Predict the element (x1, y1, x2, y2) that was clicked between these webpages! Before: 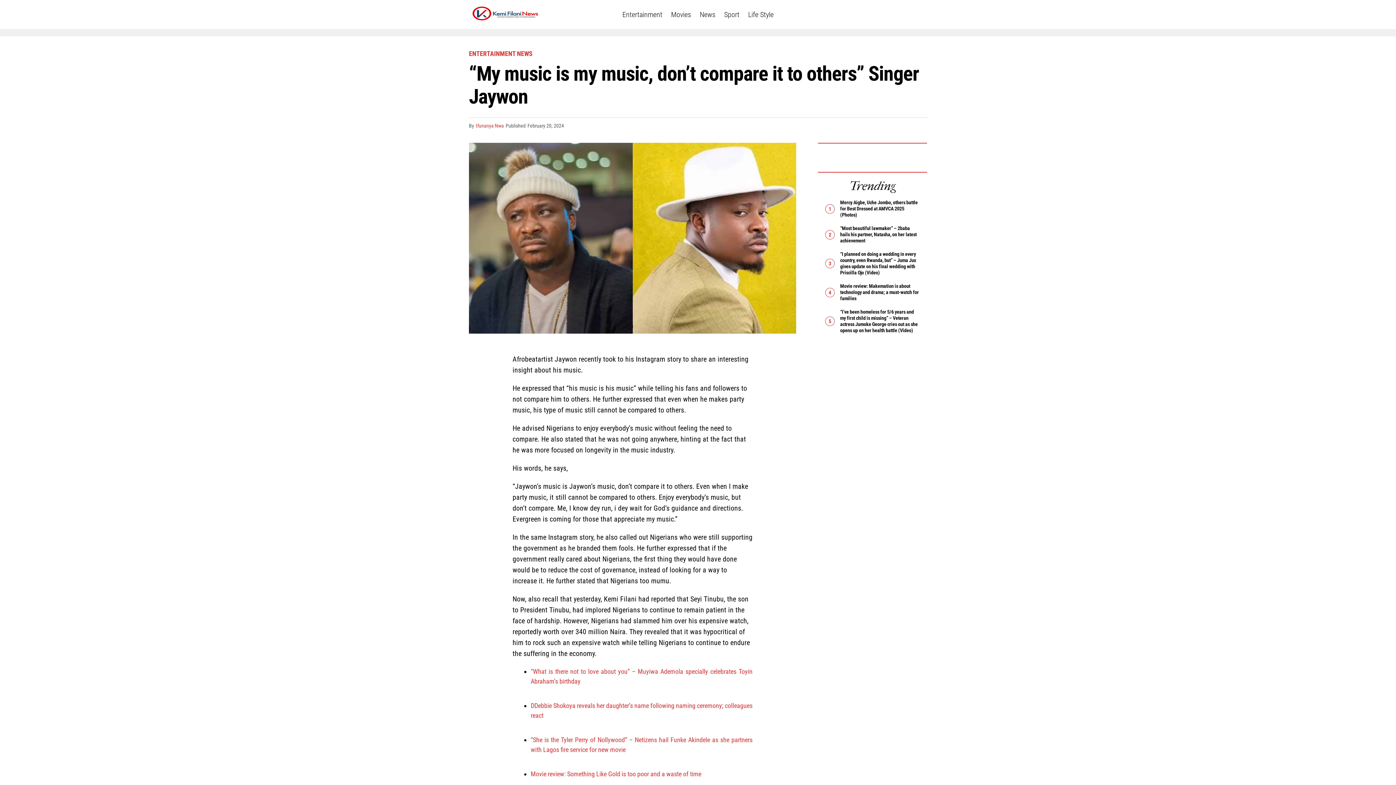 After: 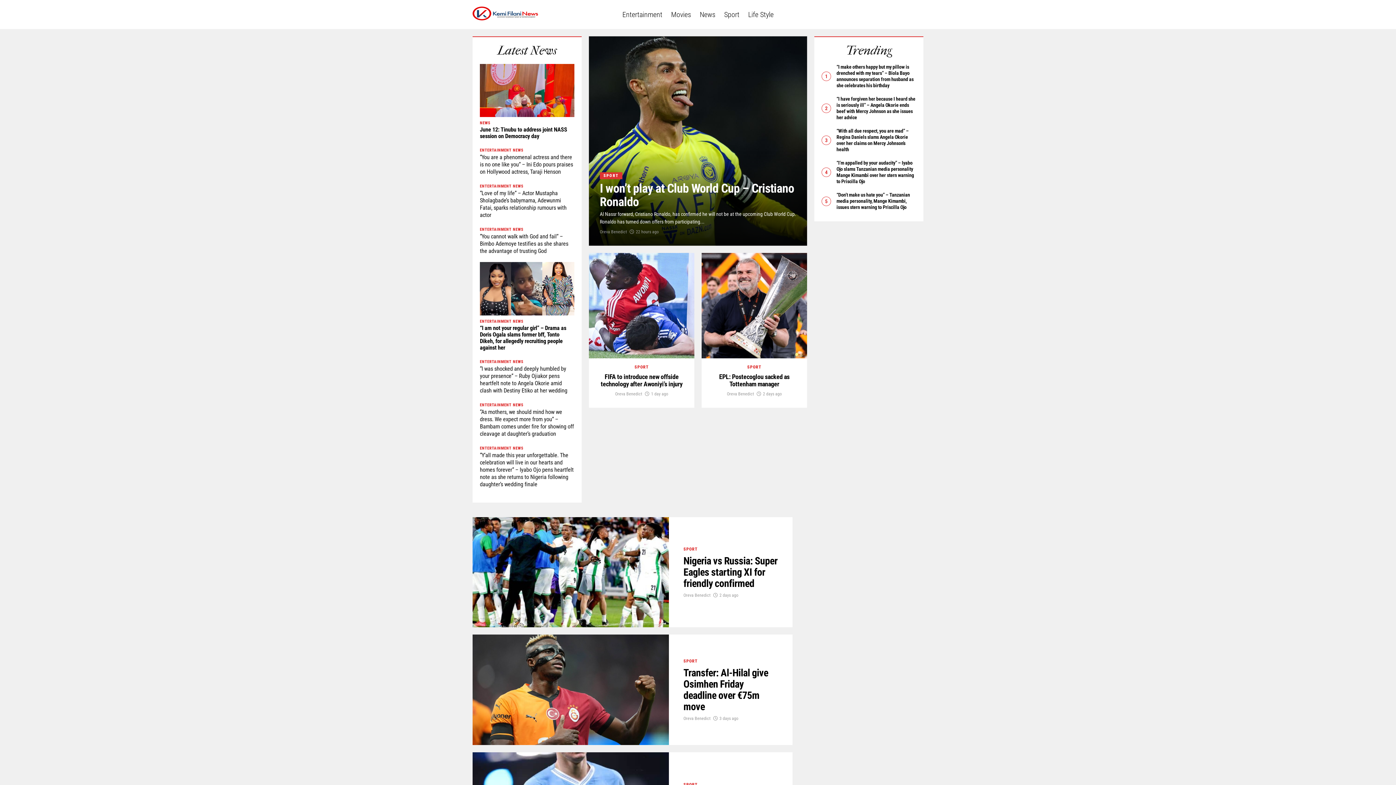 Action: bbox: (720, 0, 743, 29) label: Sport